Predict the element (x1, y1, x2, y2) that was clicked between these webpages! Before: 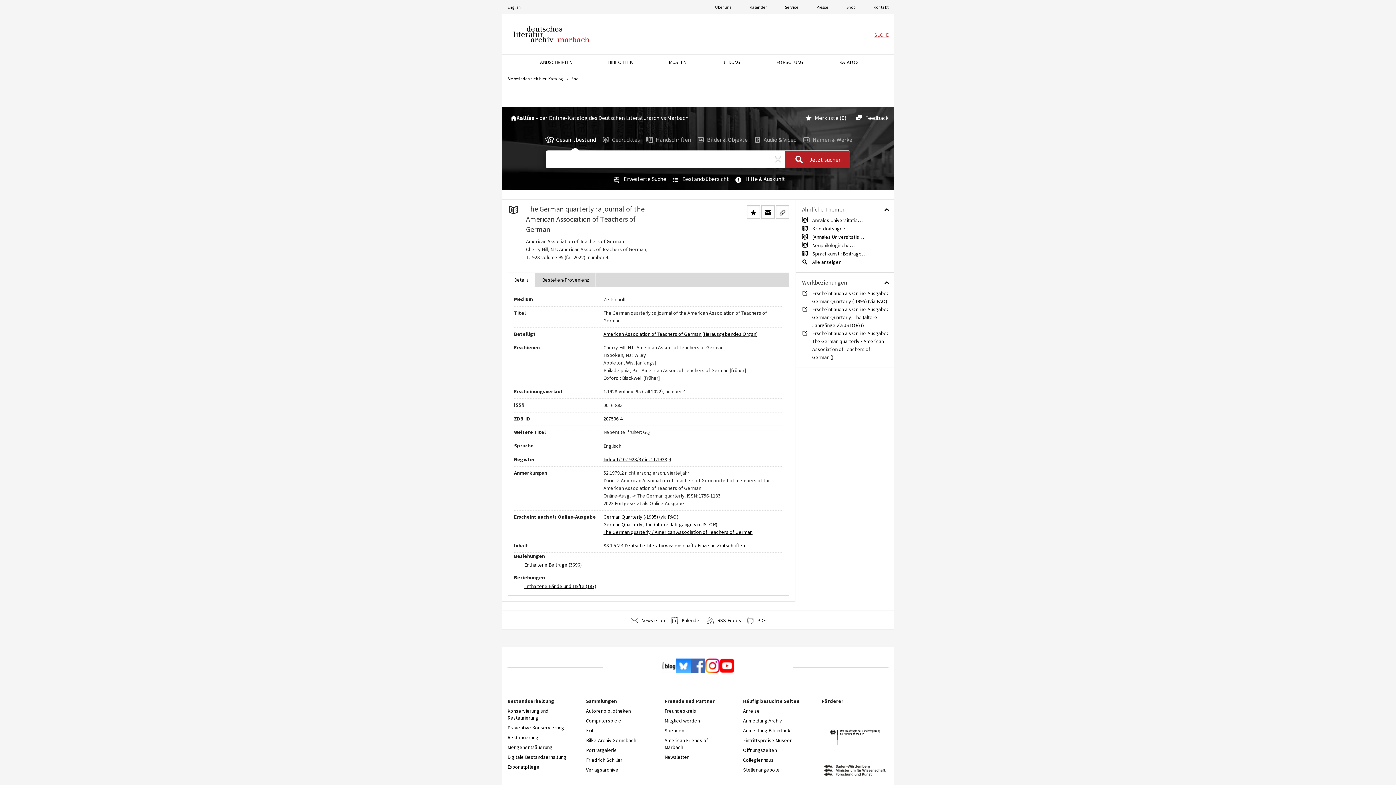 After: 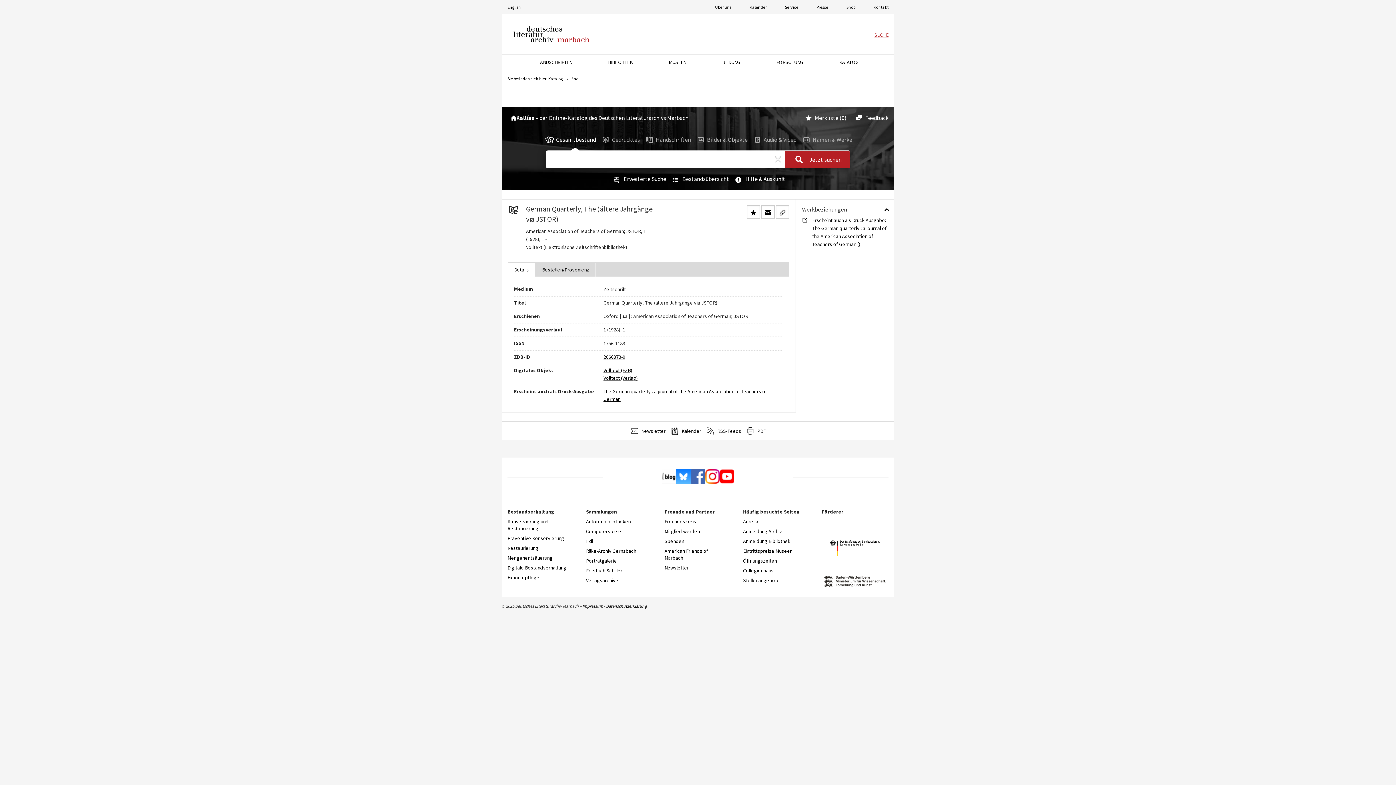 Action: bbox: (799, 305, 812, 329)